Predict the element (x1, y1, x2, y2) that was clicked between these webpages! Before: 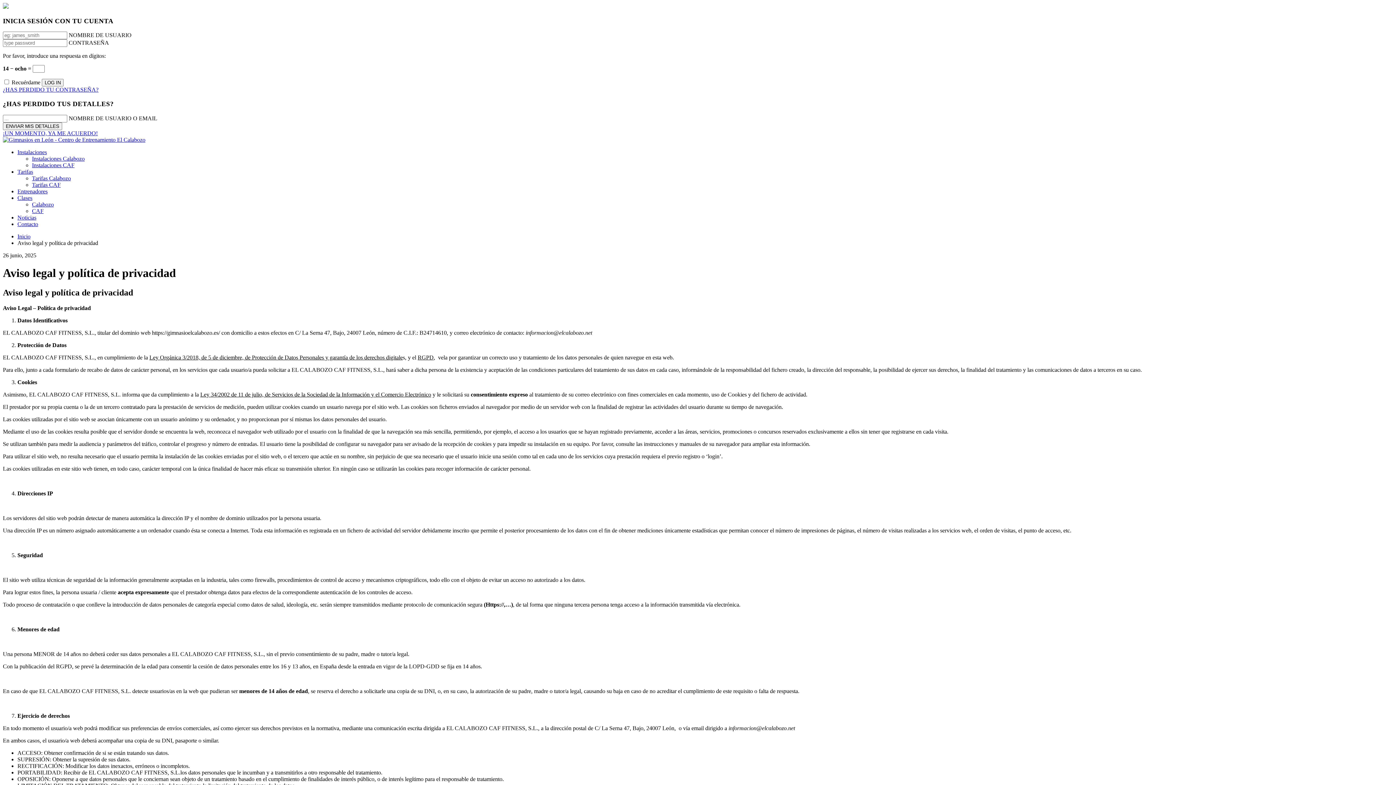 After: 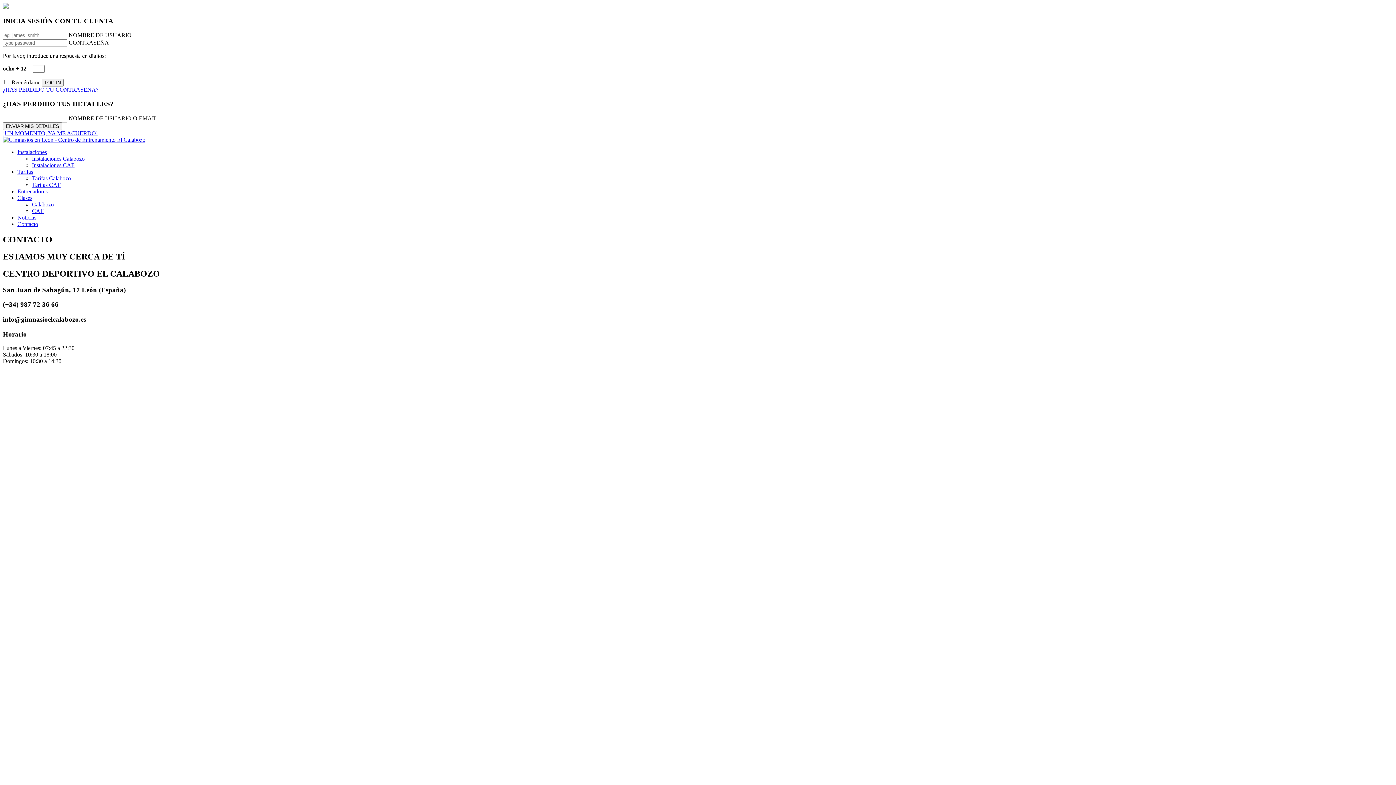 Action: bbox: (17, 221, 38, 227) label: Contacto